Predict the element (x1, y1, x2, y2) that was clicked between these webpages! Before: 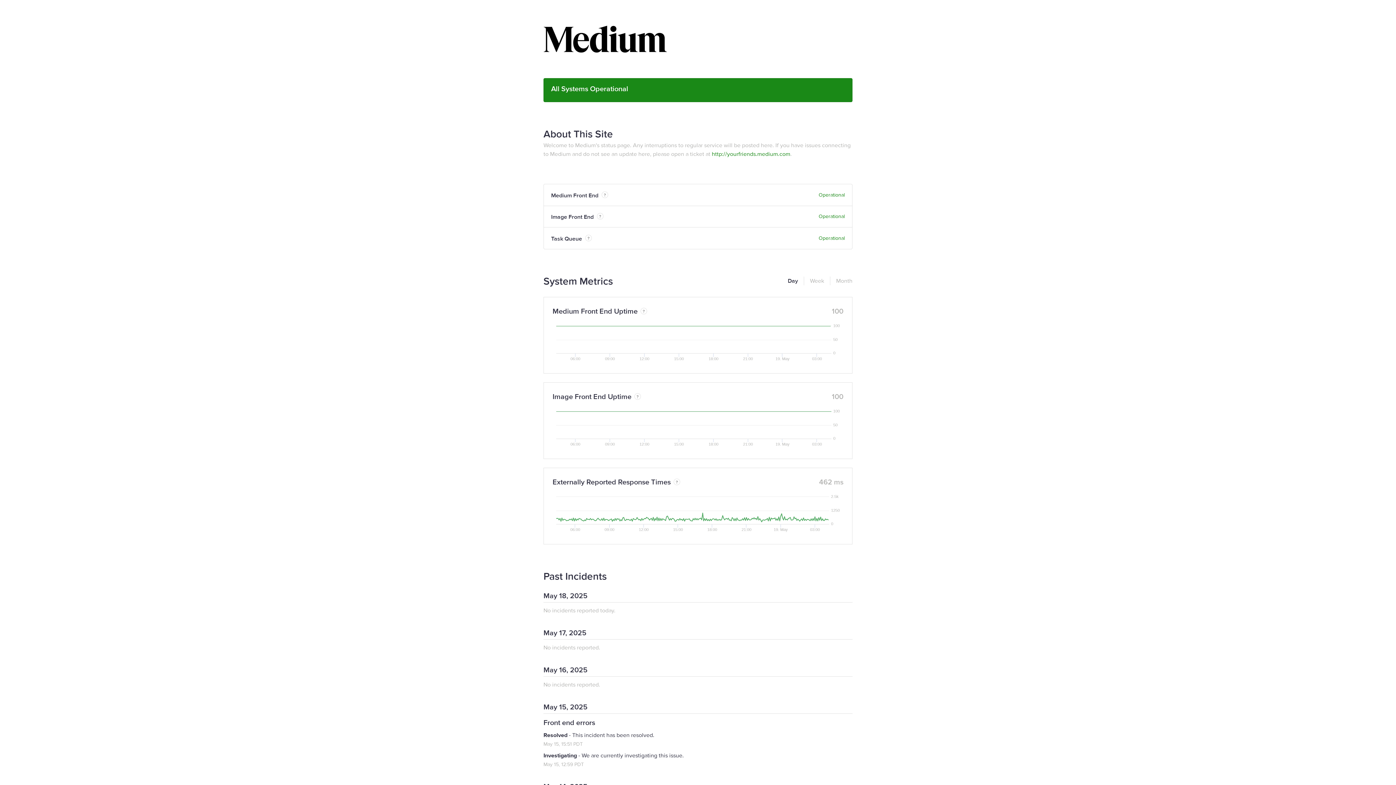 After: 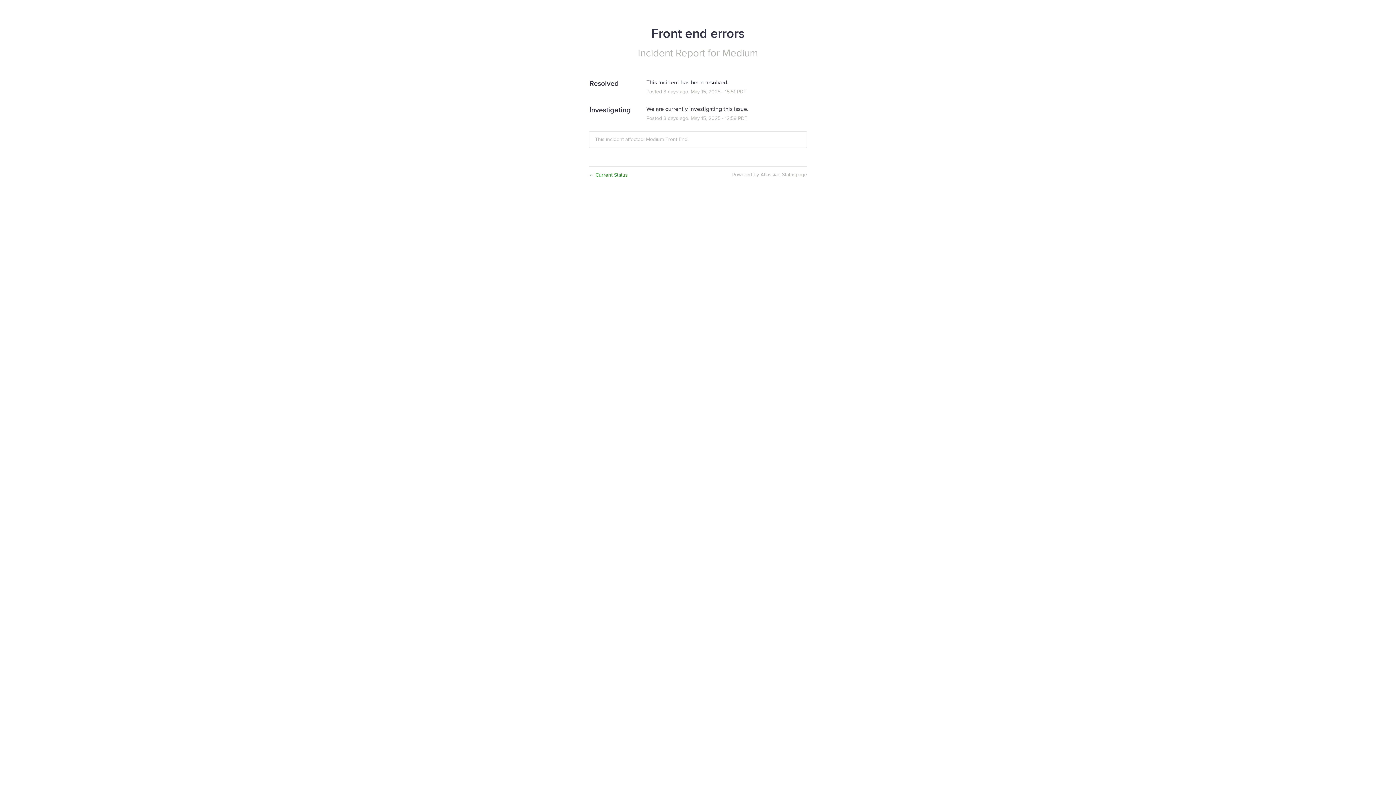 Action: label: Front end errors bbox: (543, 718, 595, 727)